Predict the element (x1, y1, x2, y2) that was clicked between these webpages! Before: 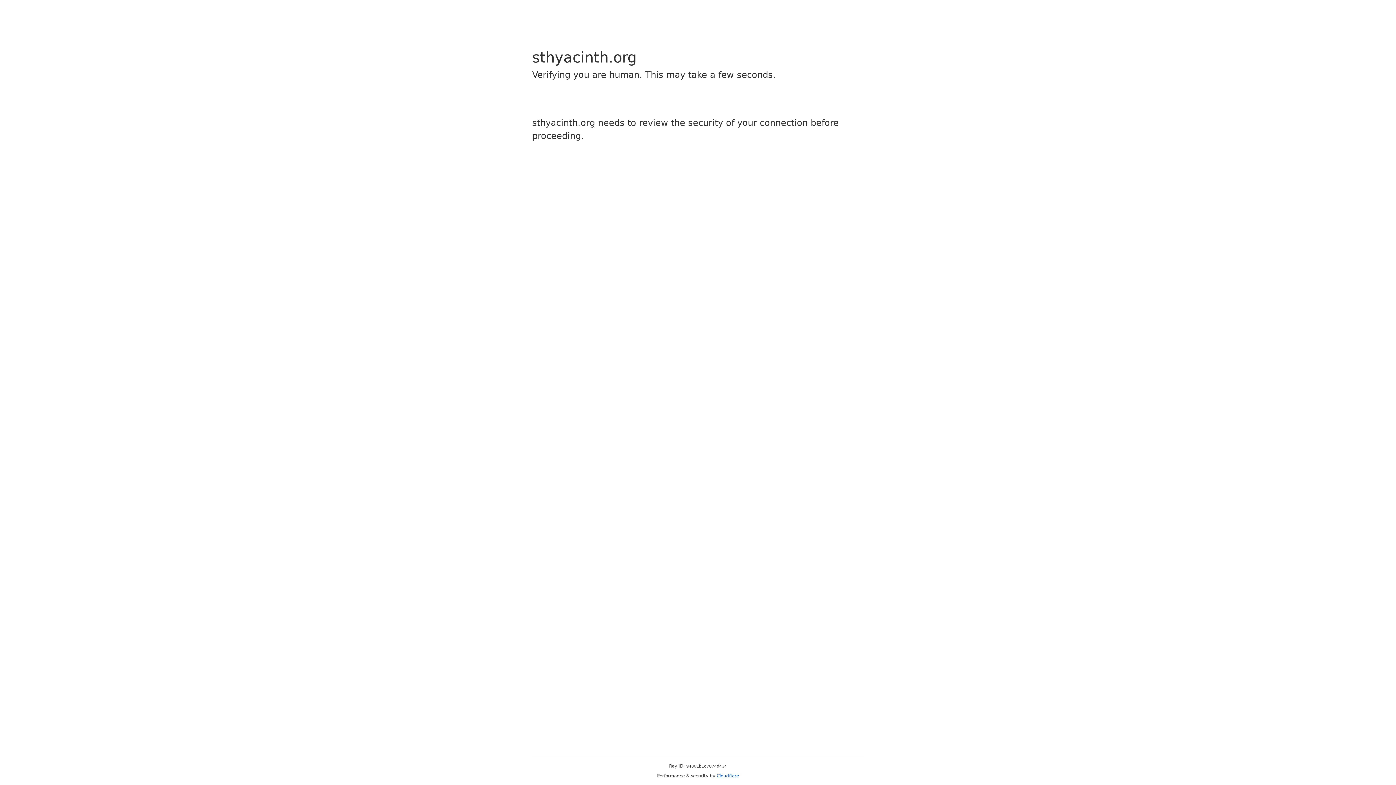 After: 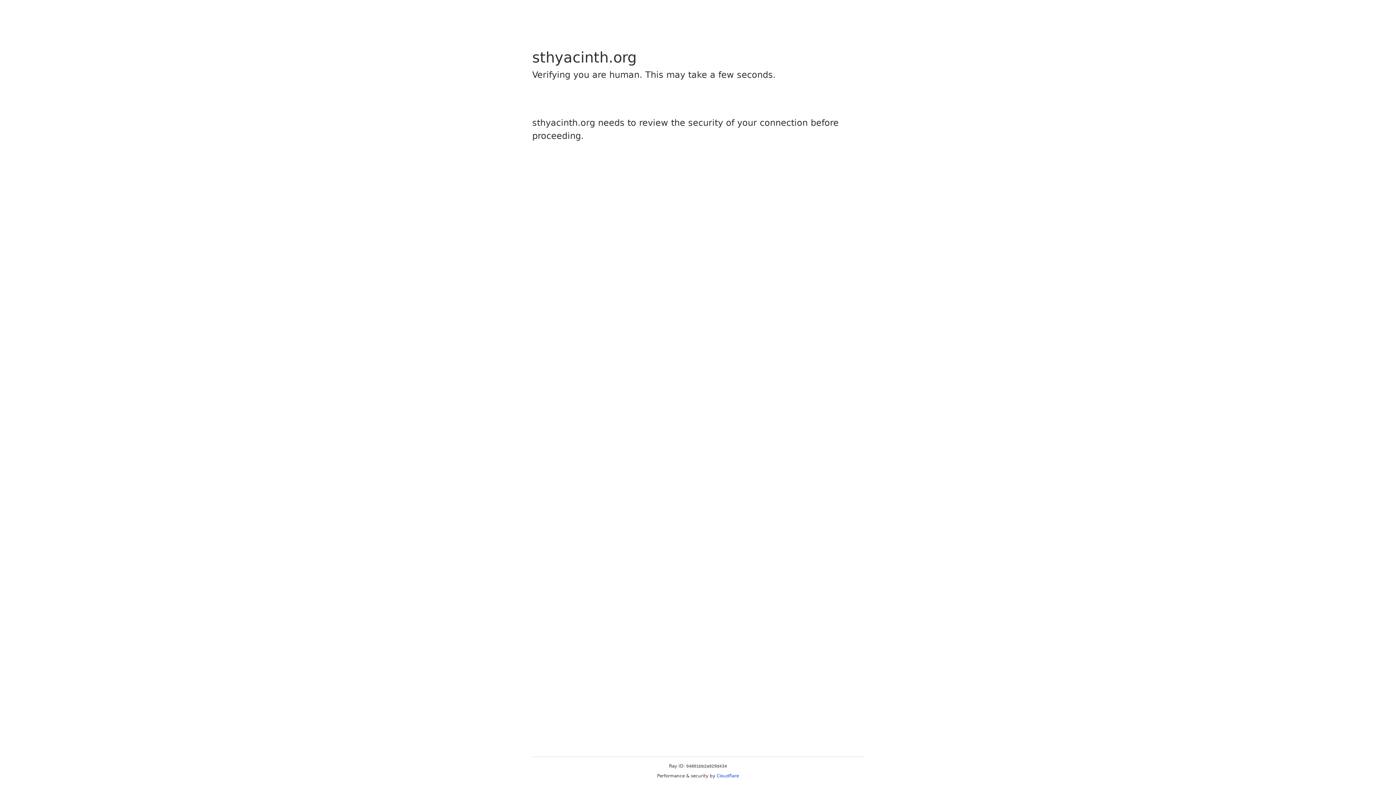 Action: label: Cloudflare bbox: (716, 773, 739, 778)